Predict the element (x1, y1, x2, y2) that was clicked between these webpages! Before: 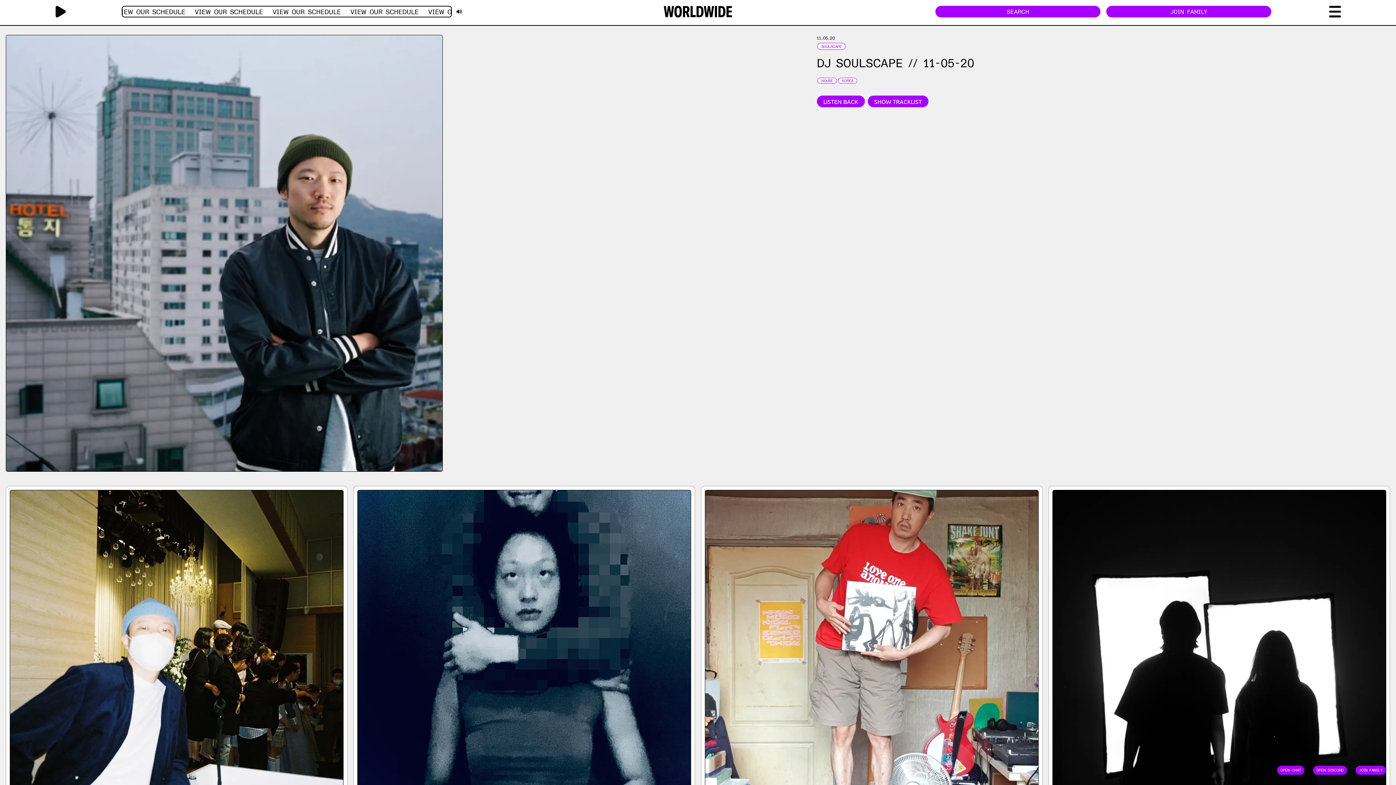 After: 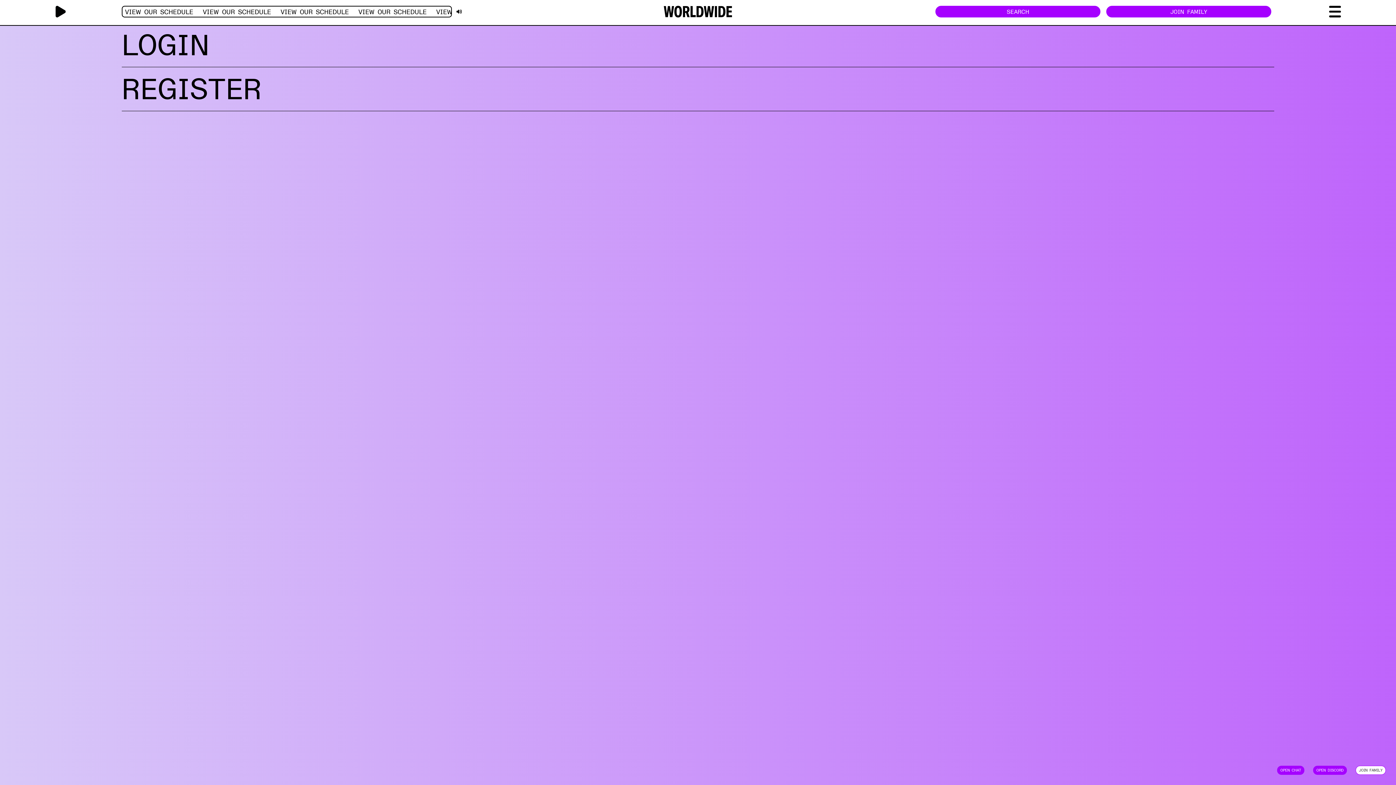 Action: bbox: (1359, 768, 1382, 773) label: JOIN FAMILY